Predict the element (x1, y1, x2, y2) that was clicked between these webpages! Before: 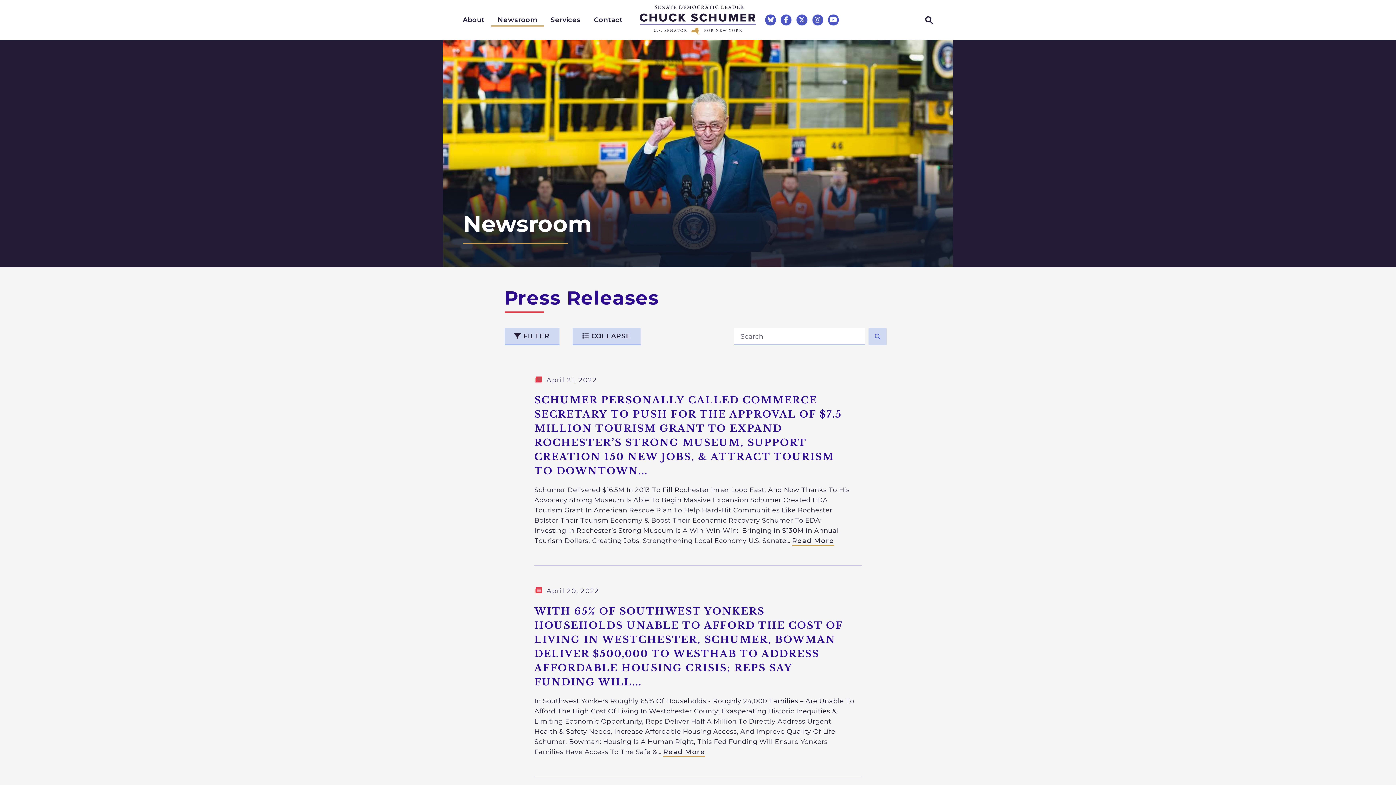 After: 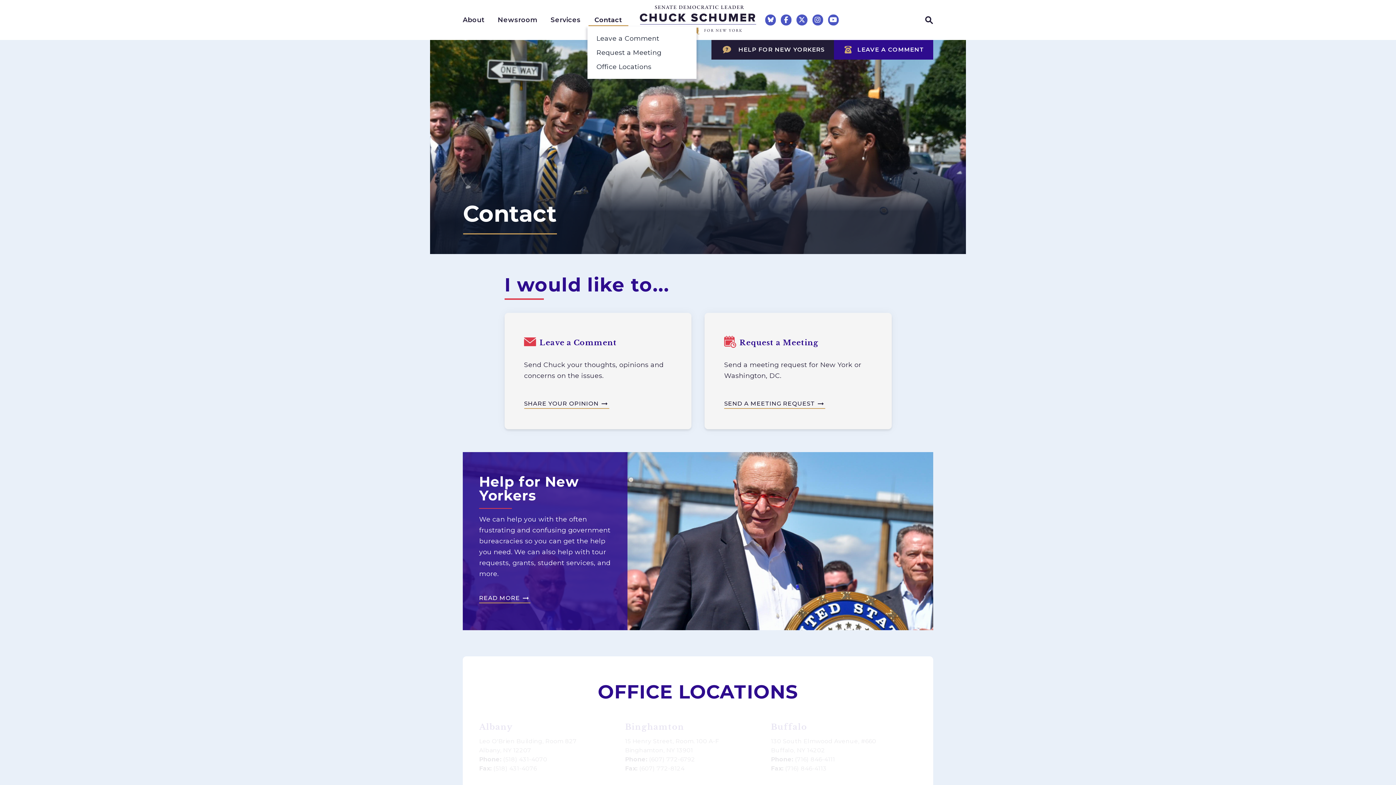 Action: label: Contact bbox: (587, 13, 629, 26)